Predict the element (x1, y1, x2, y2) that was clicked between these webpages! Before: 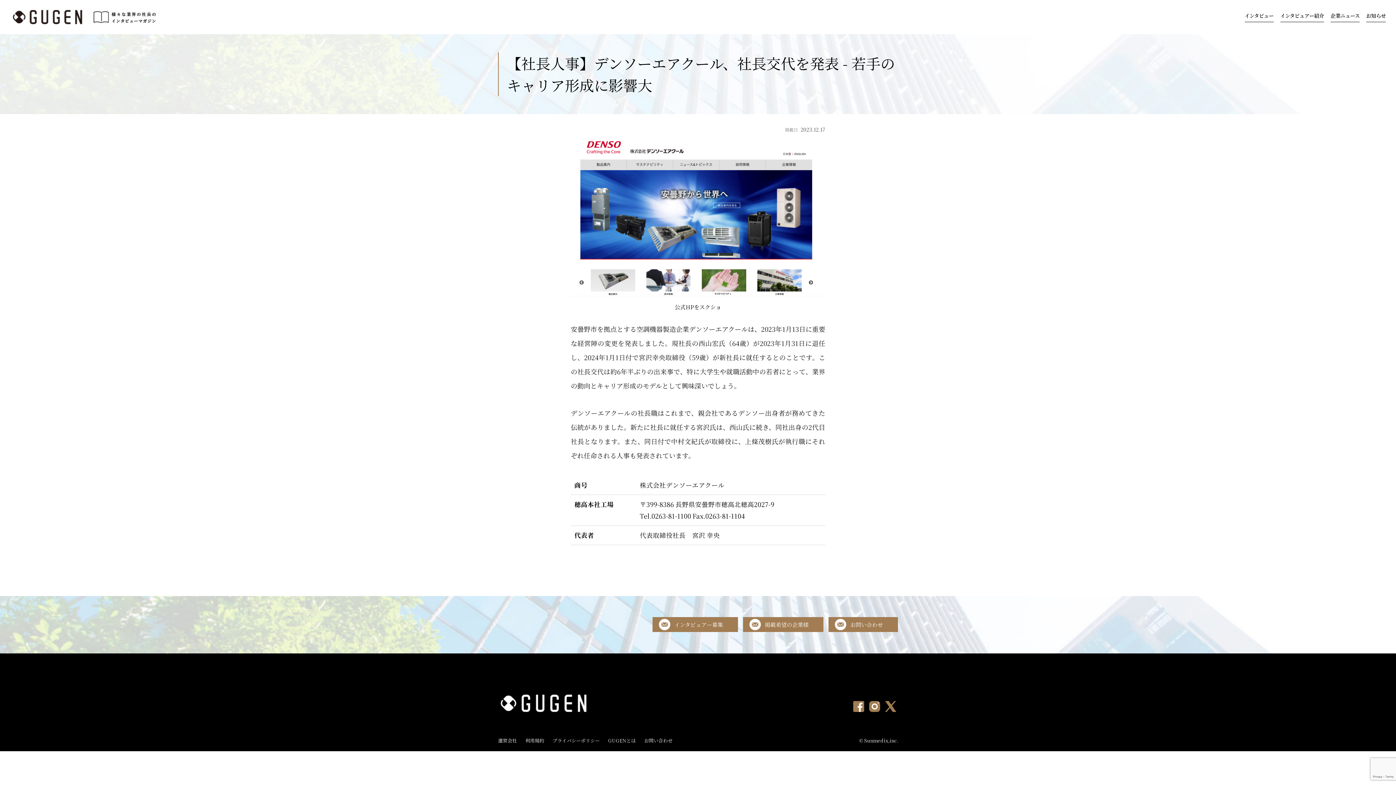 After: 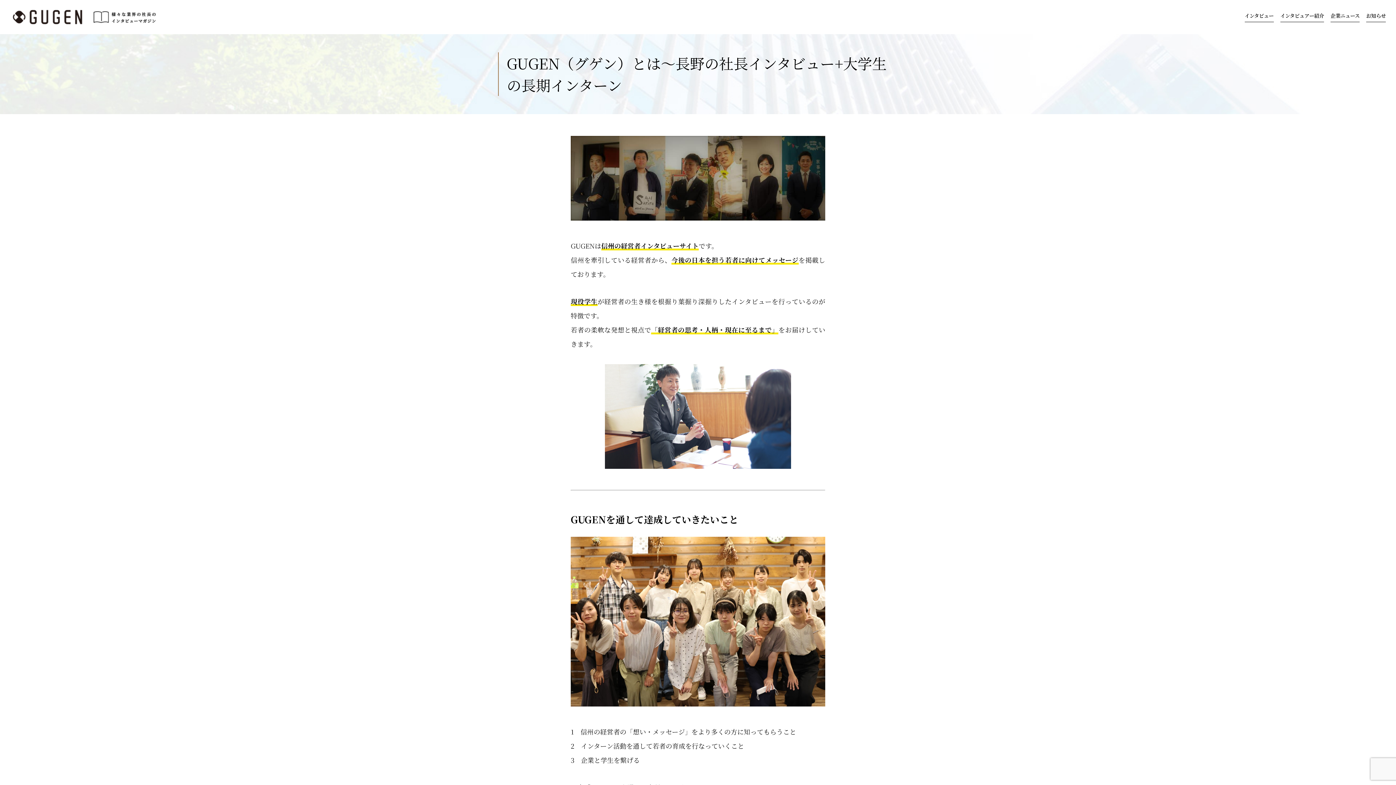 Action: label: GUGENとは bbox: (608, 737, 636, 744)